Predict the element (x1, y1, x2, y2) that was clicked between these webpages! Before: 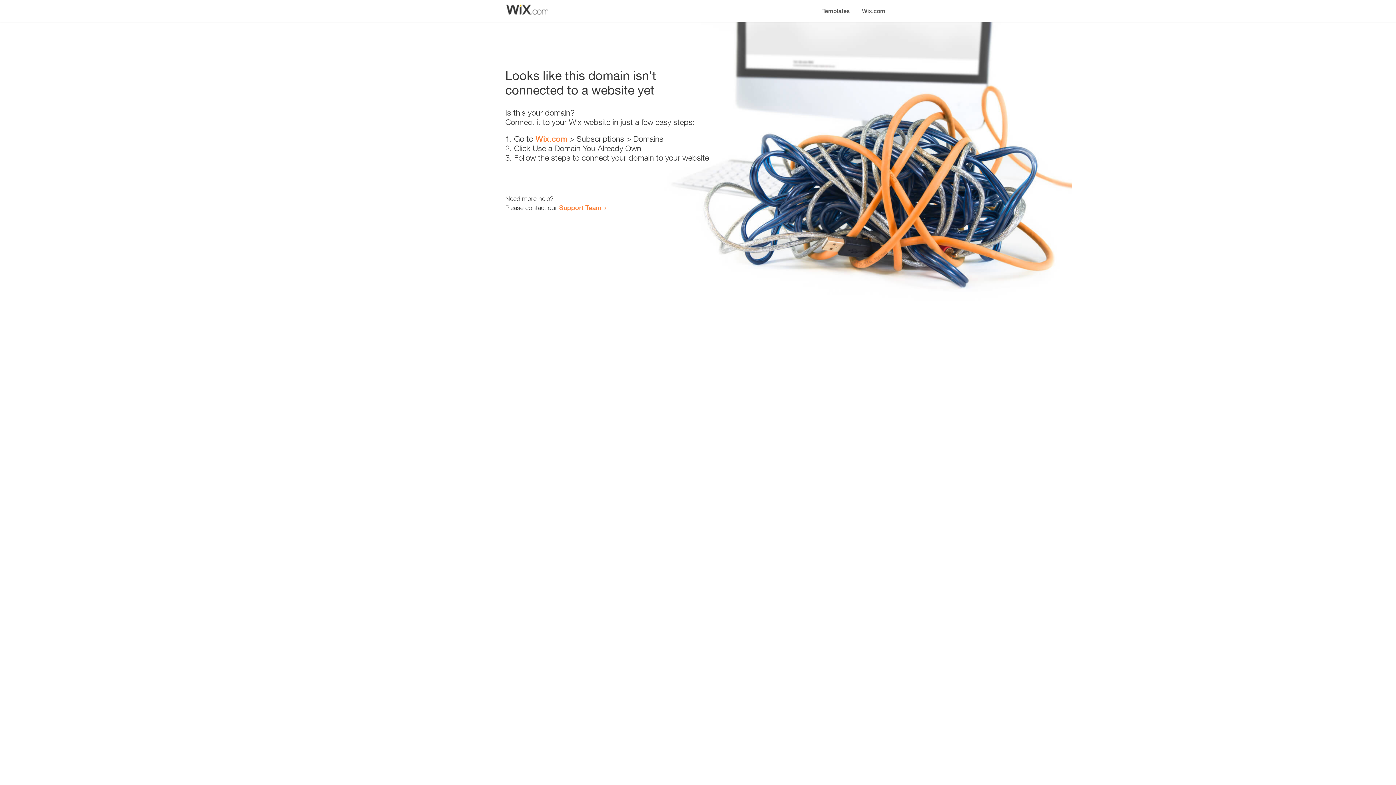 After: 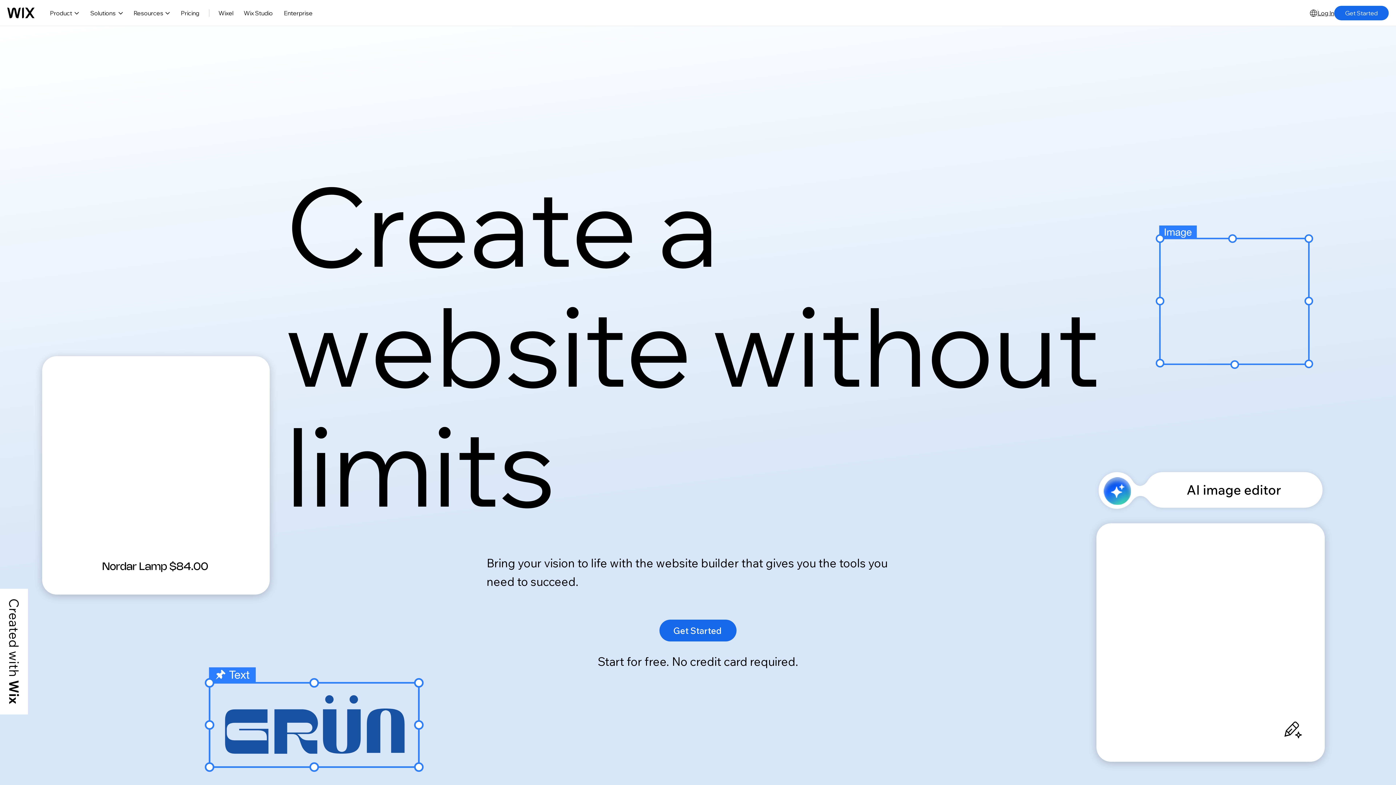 Action: label: Wix.com bbox: (535, 134, 567, 143)